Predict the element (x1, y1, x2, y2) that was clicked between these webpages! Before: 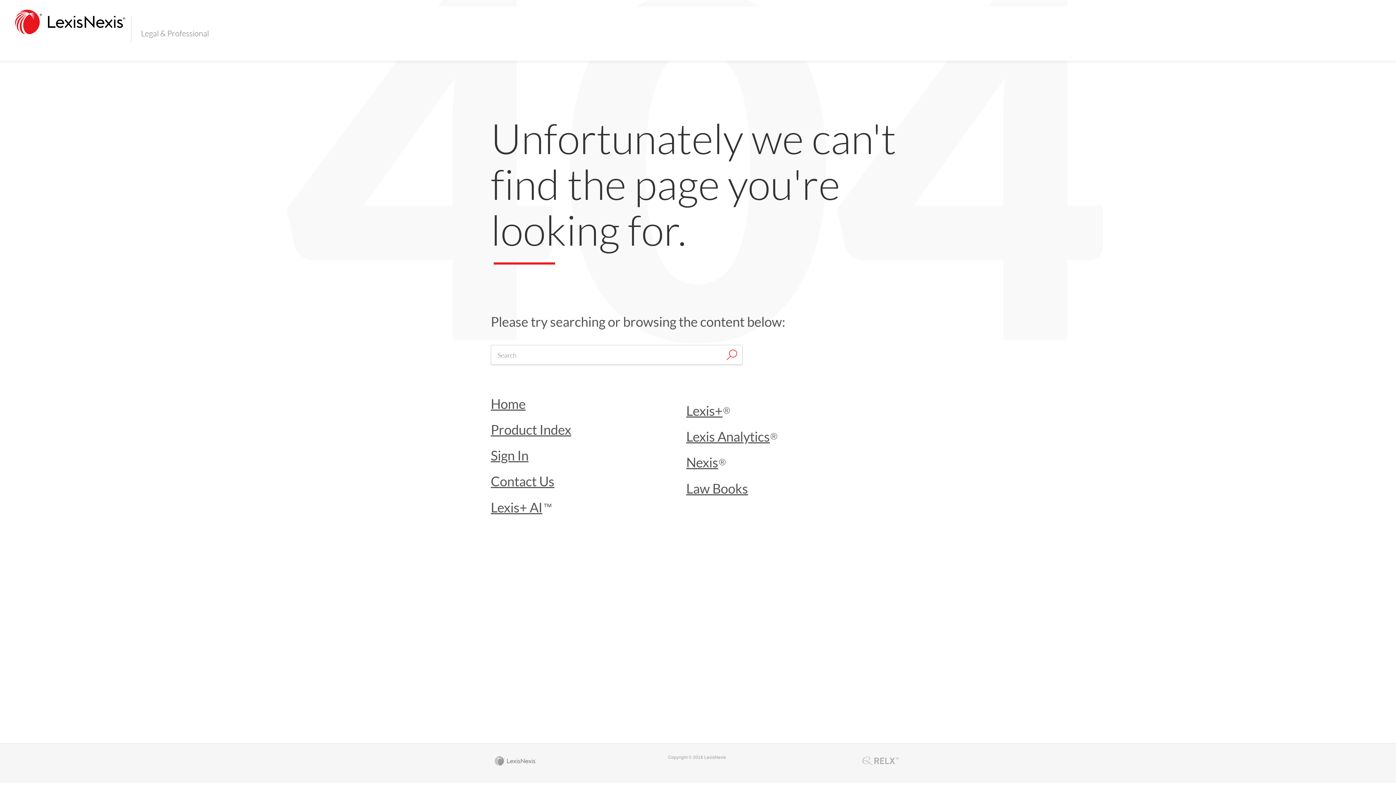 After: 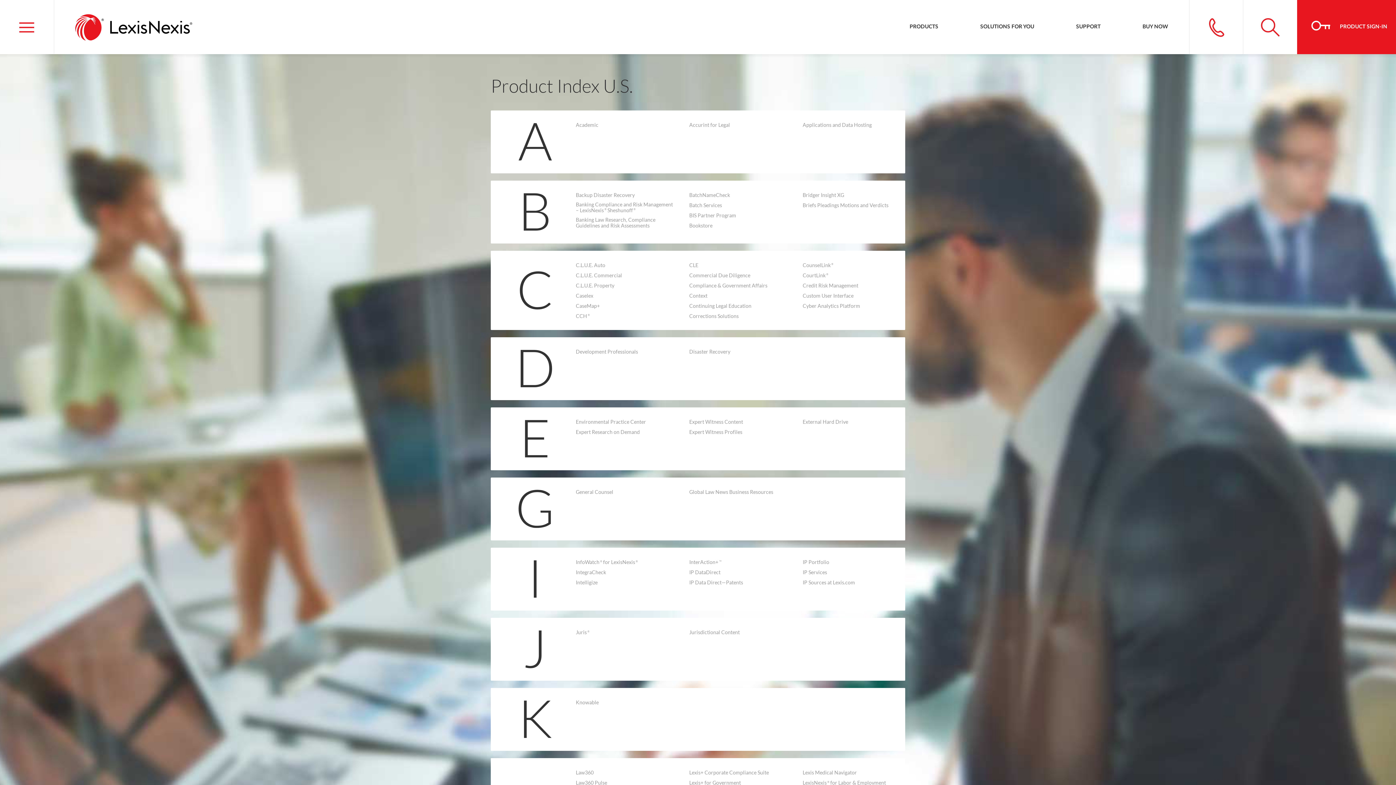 Action: bbox: (490, 421, 571, 437) label: Product Index